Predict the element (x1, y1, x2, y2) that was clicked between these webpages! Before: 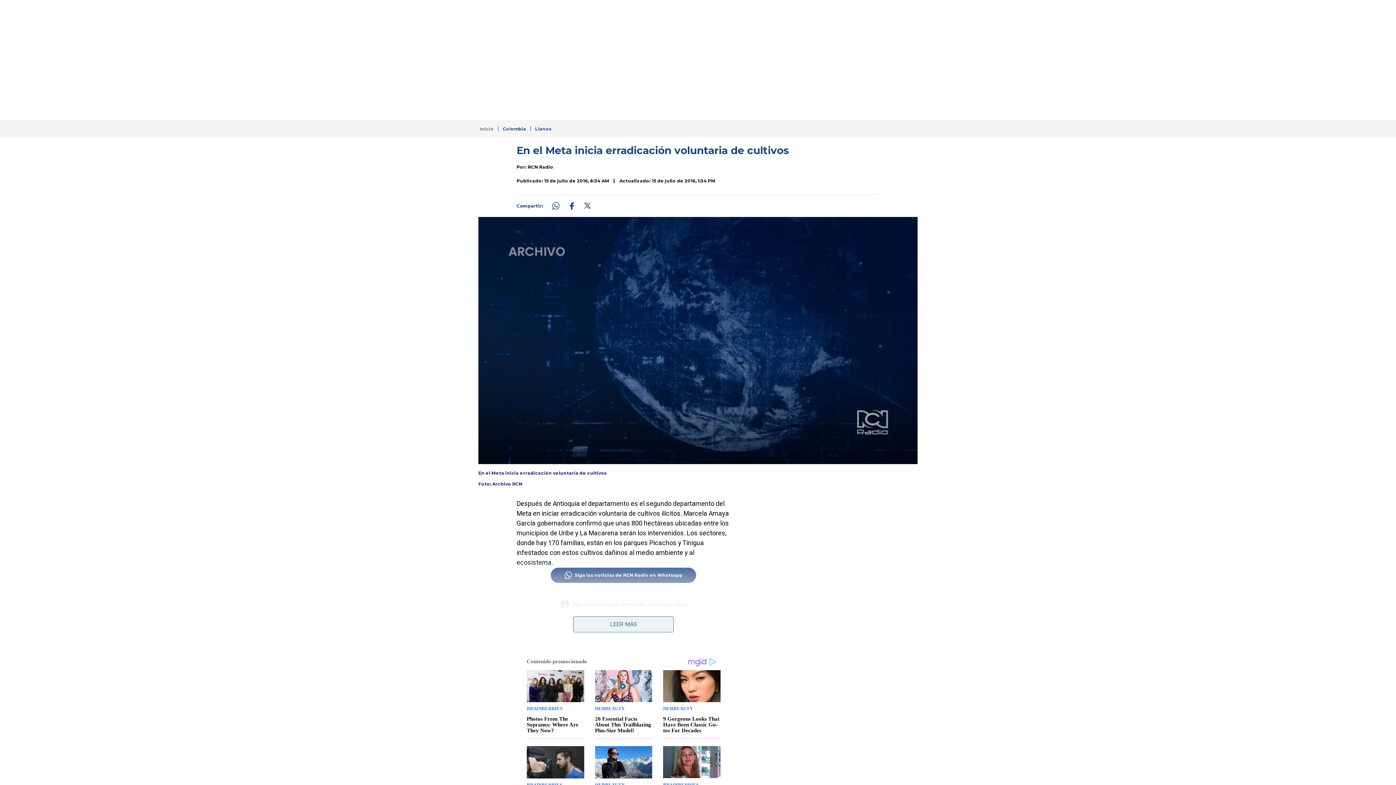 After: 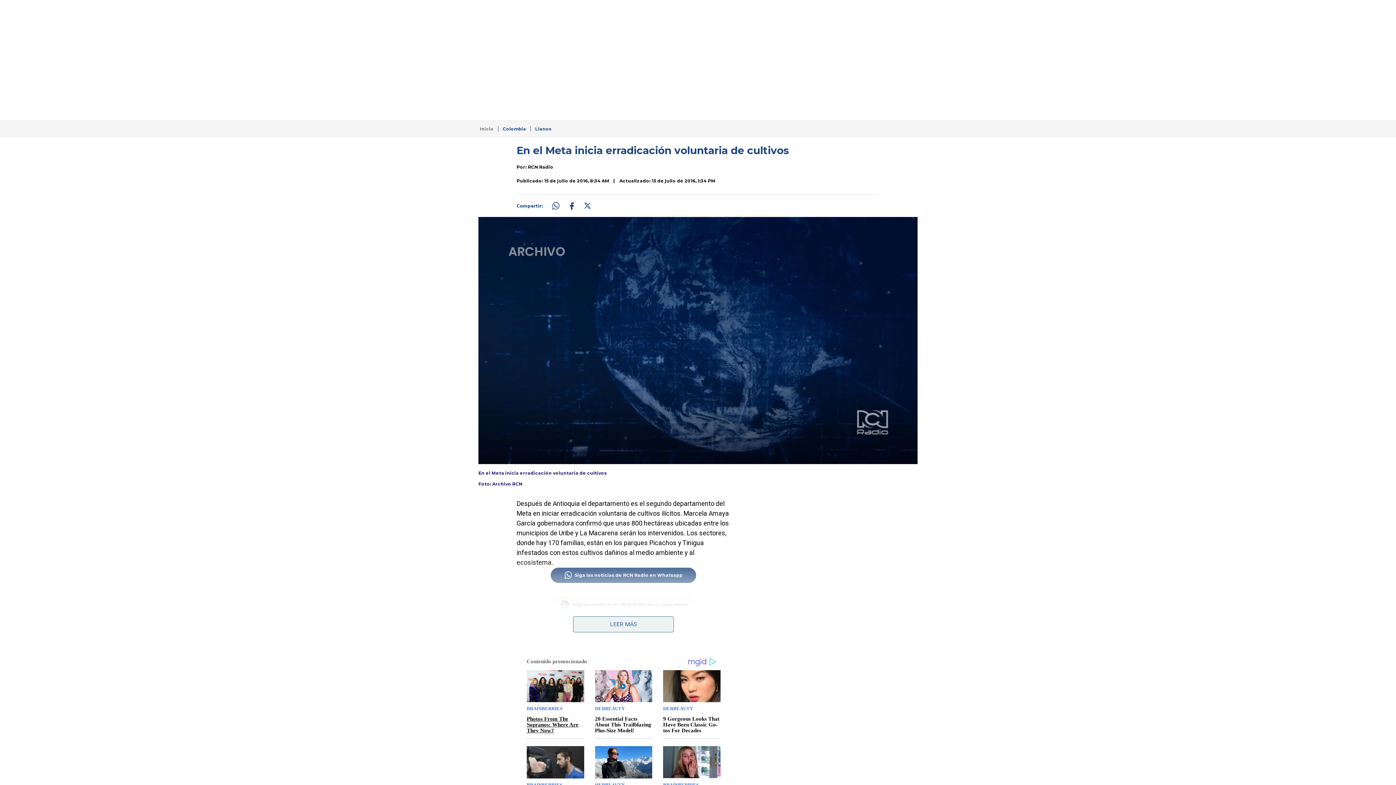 Action: bbox: (526, 670, 584, 702)